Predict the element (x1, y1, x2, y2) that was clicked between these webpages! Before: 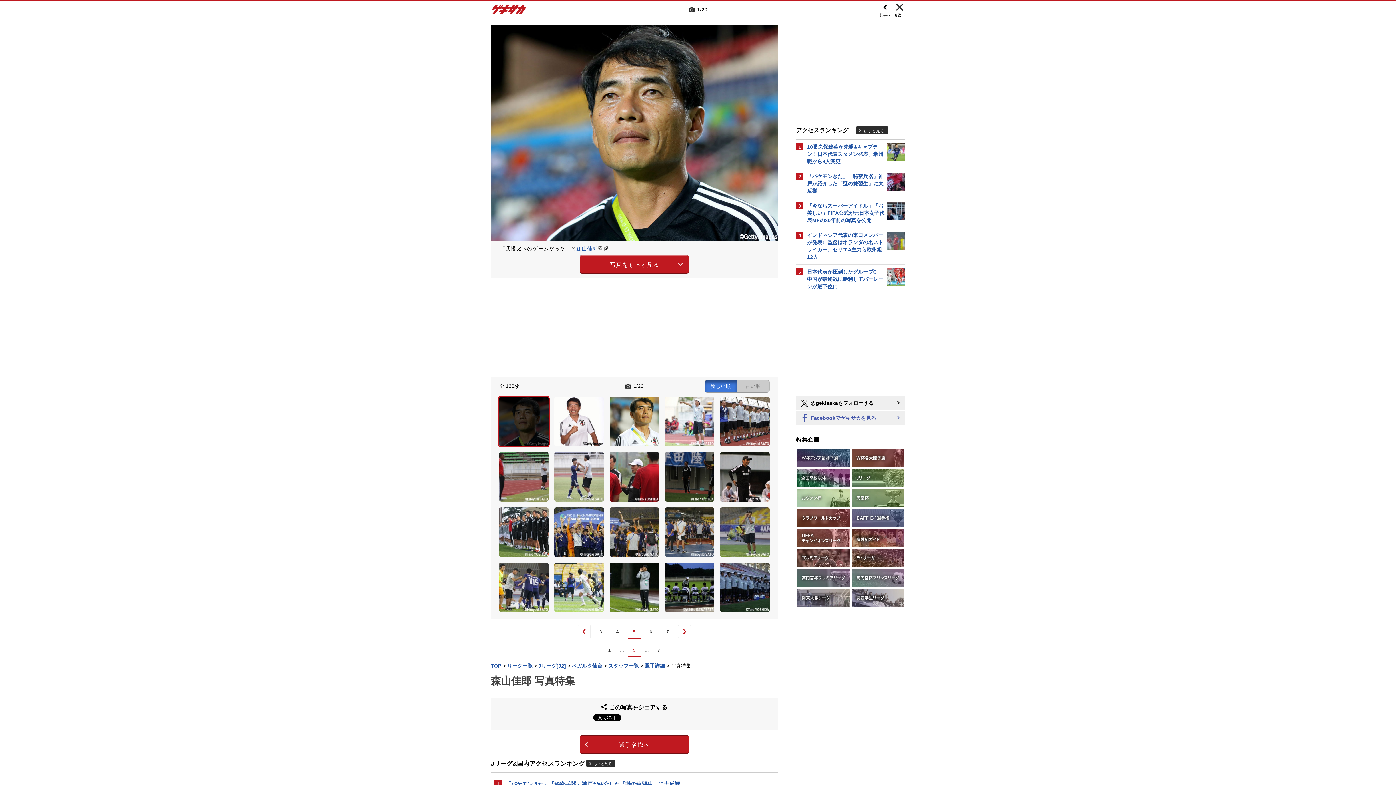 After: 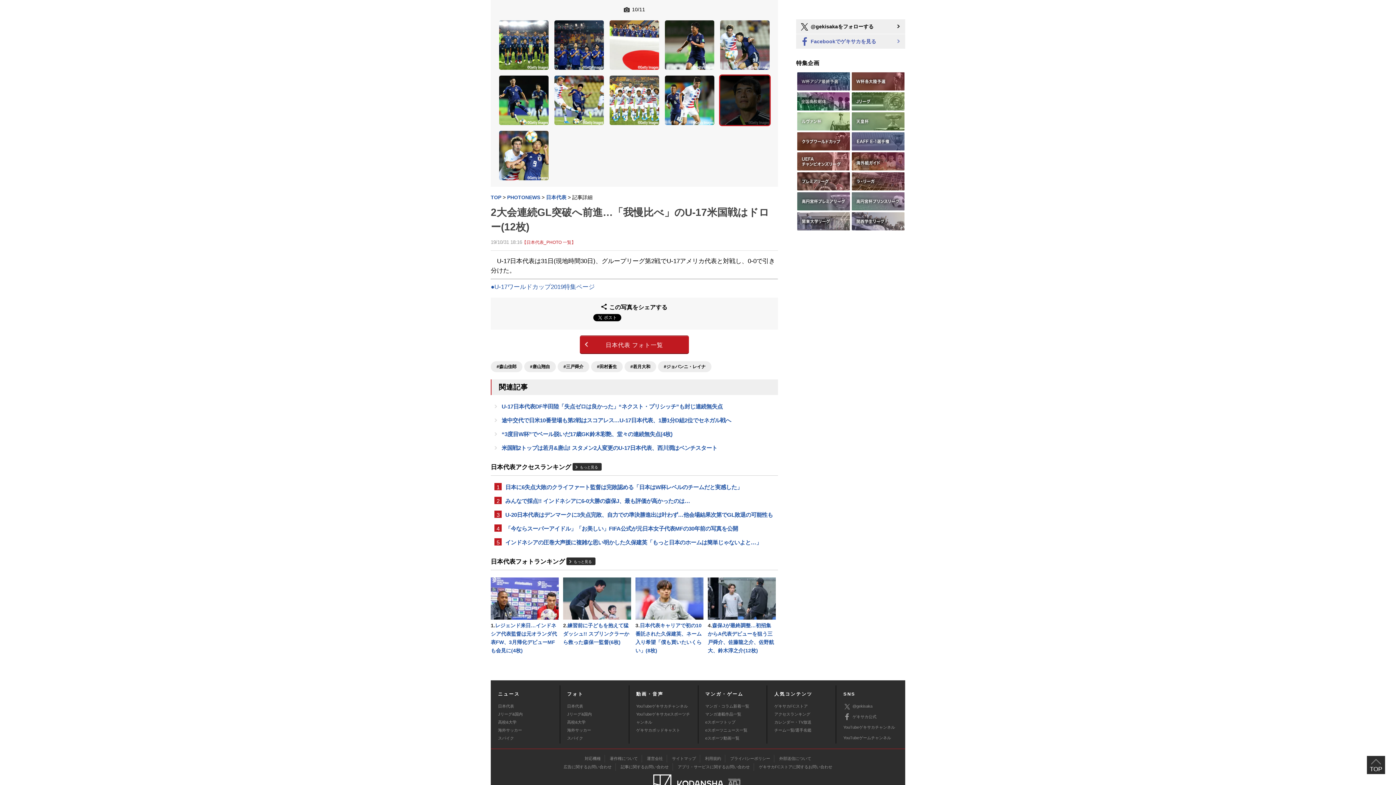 Action: label: 記事へ bbox: (880, 3, 890, 19)